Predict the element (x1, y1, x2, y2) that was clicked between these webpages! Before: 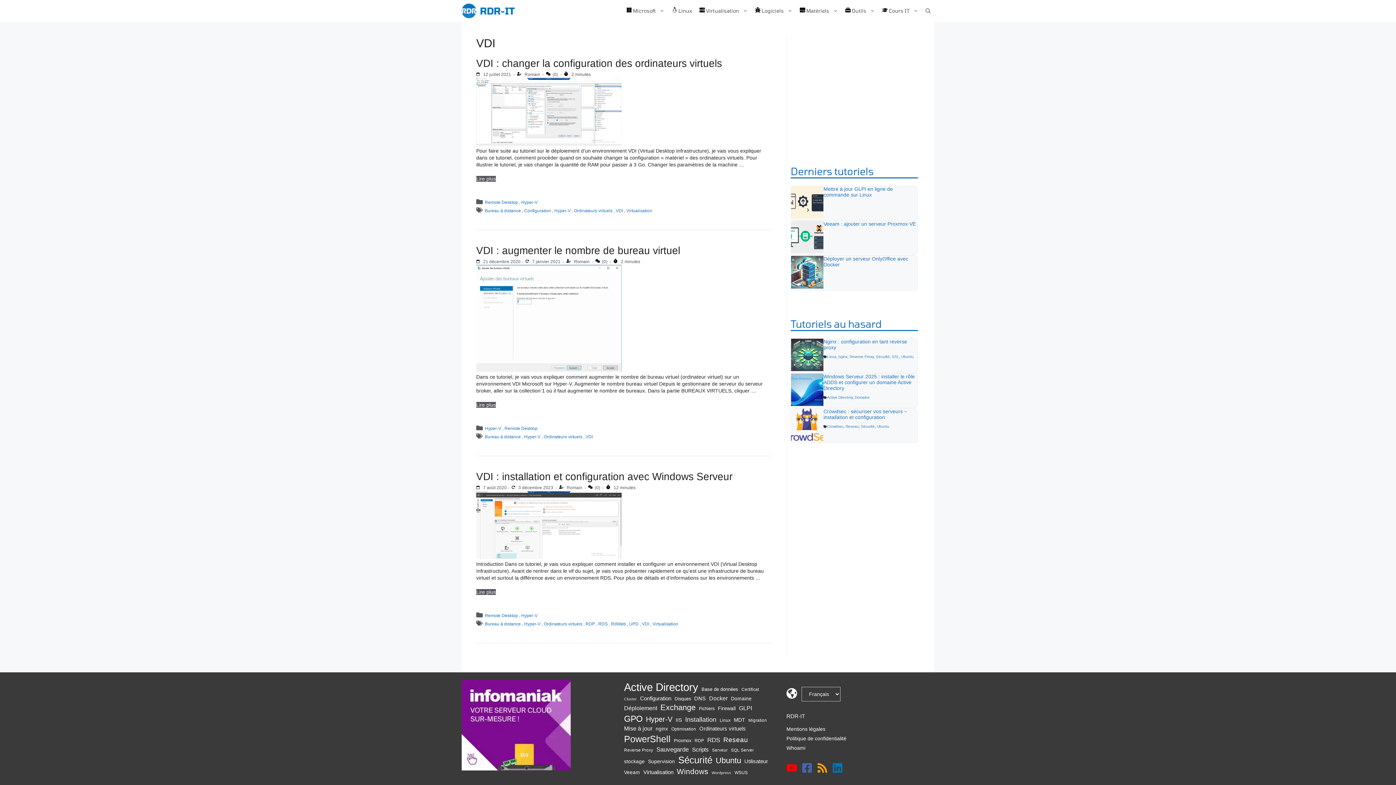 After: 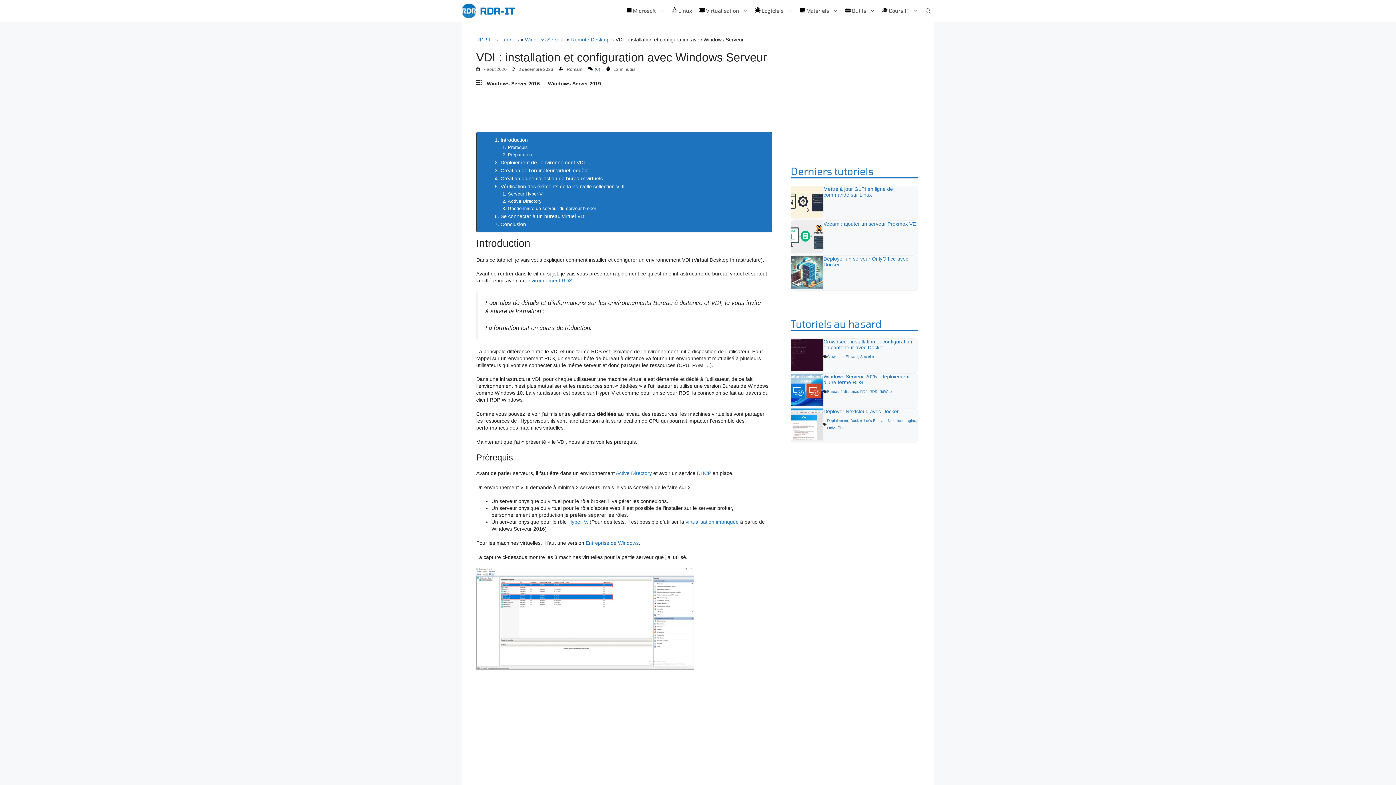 Action: bbox: (476, 589, 496, 595) label: En savoir plus sur VDI : installation et configuration avec Windows Serveur